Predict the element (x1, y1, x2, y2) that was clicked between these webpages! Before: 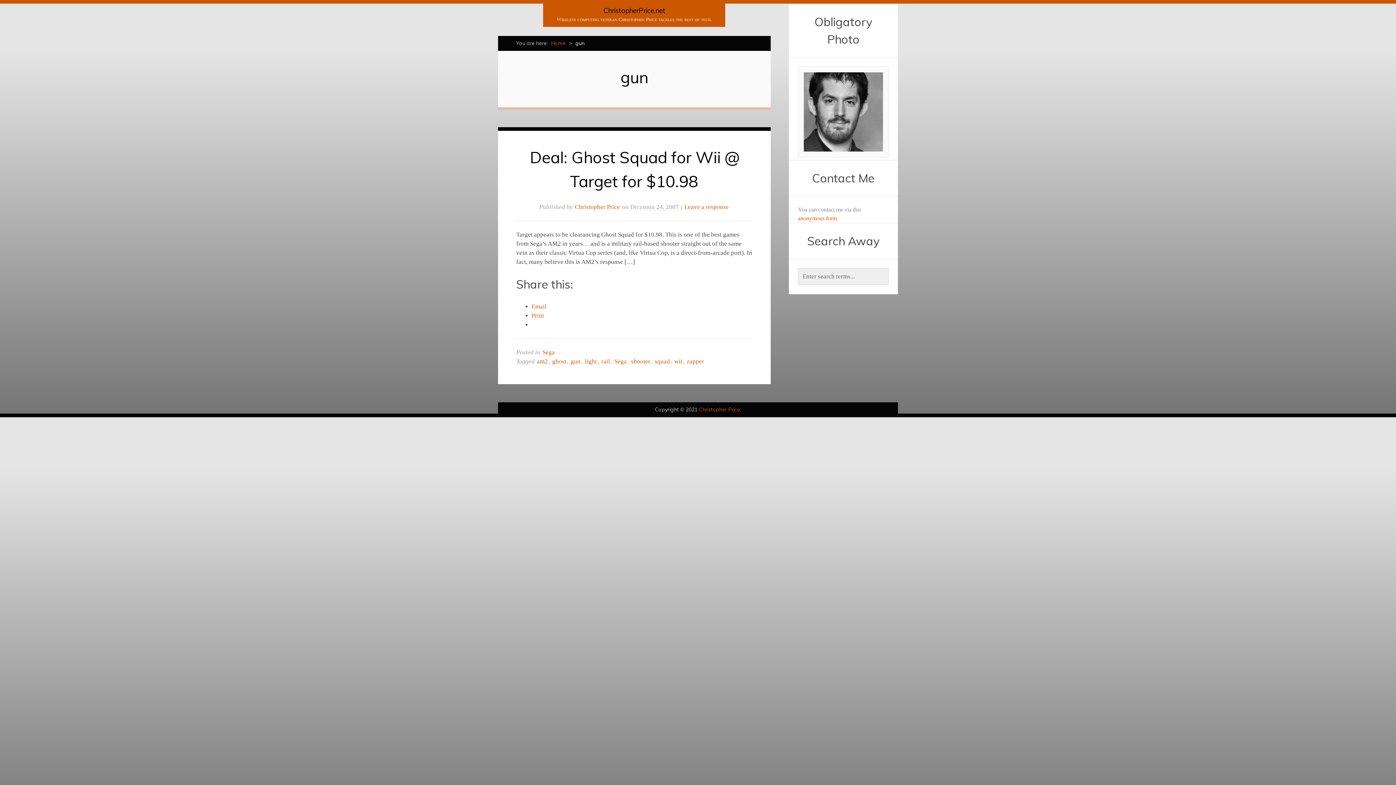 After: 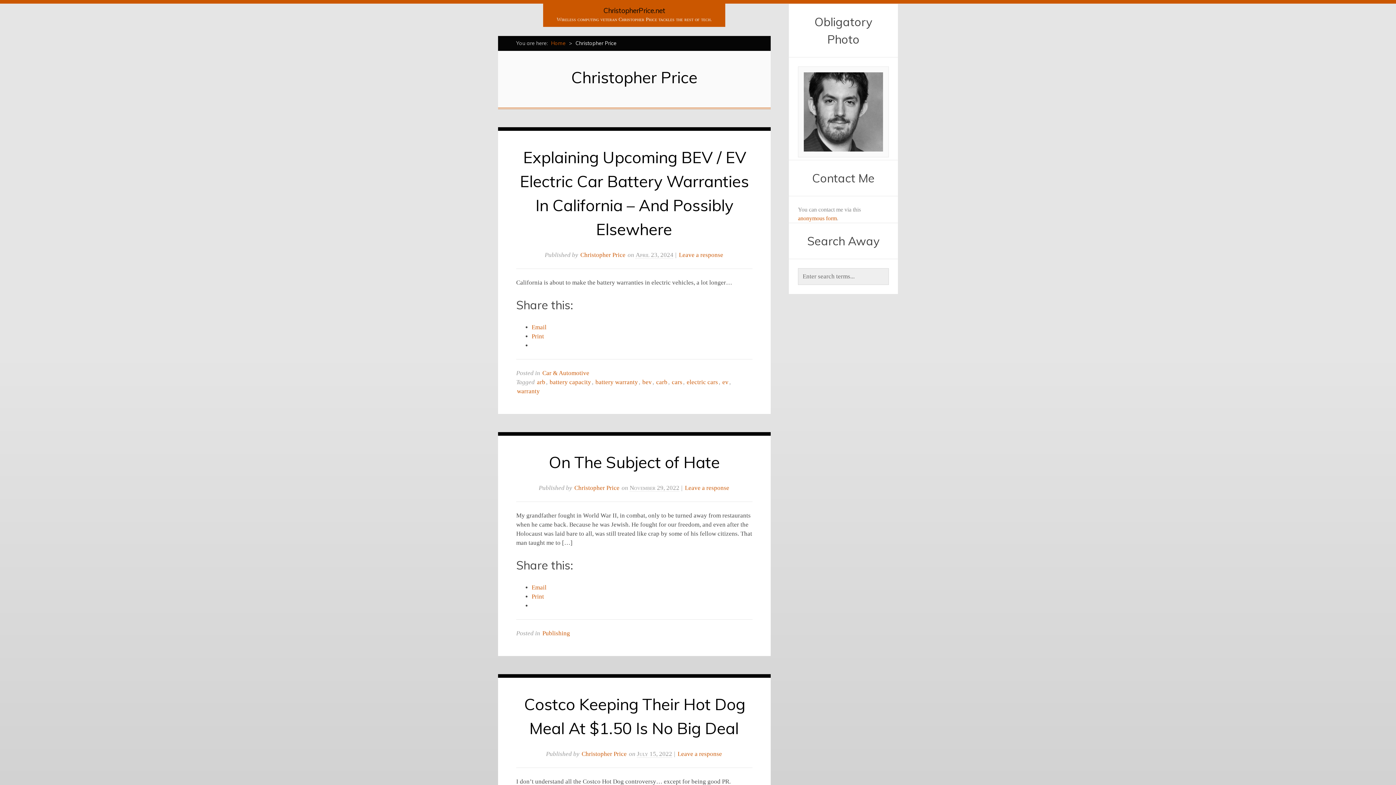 Action: label: Christopher Price bbox: (574, 203, 620, 210)